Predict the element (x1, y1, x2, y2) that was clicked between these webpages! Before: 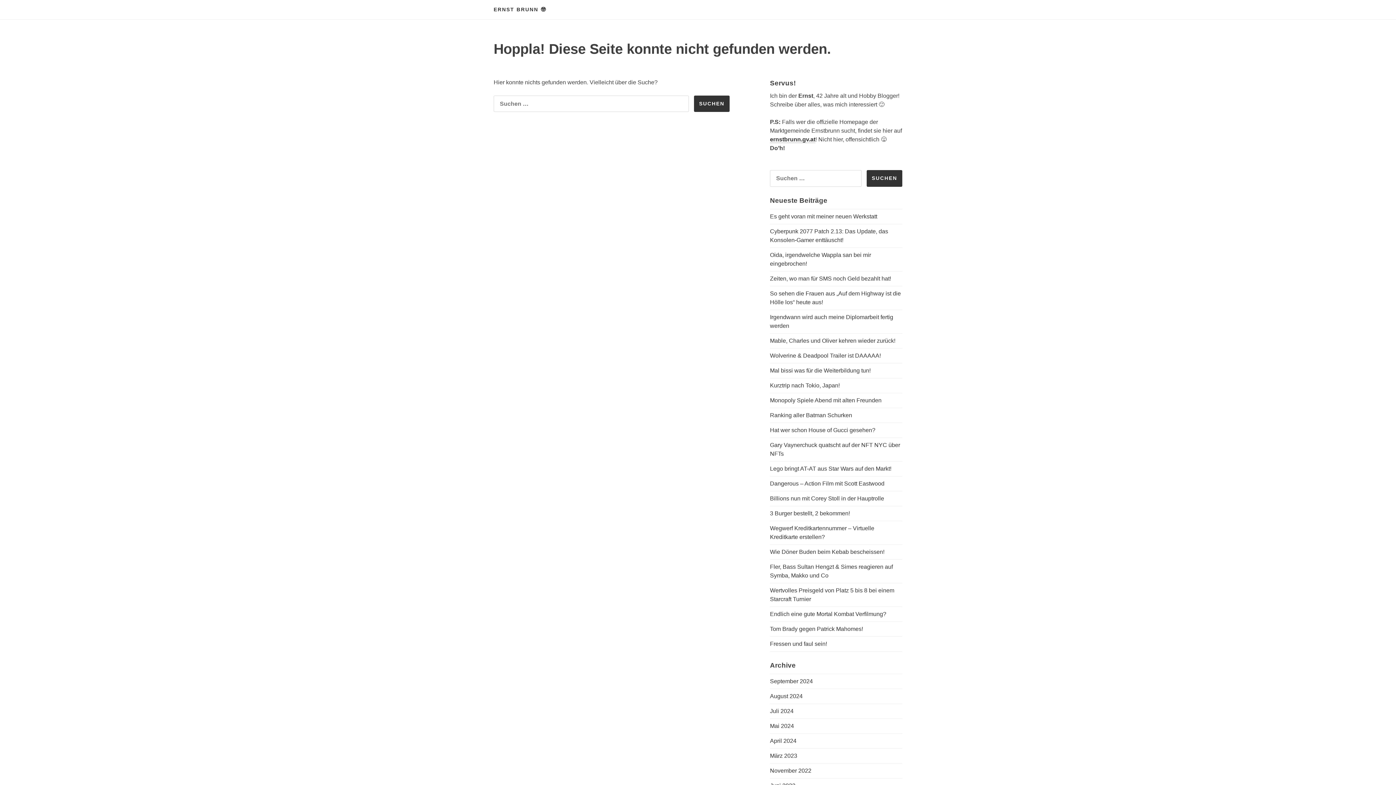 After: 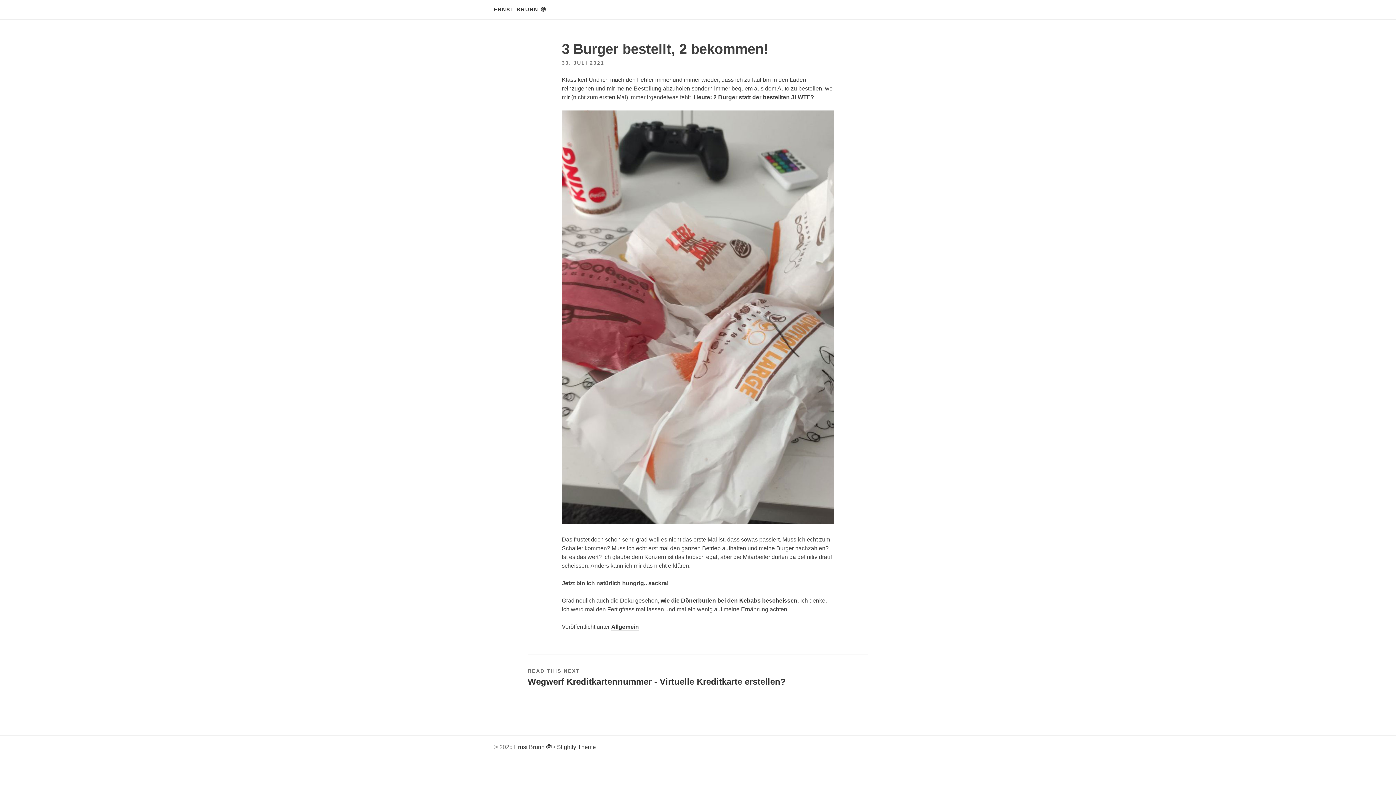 Action: label: 3 Burger bestellt, 2 bekommen! bbox: (770, 510, 850, 516)